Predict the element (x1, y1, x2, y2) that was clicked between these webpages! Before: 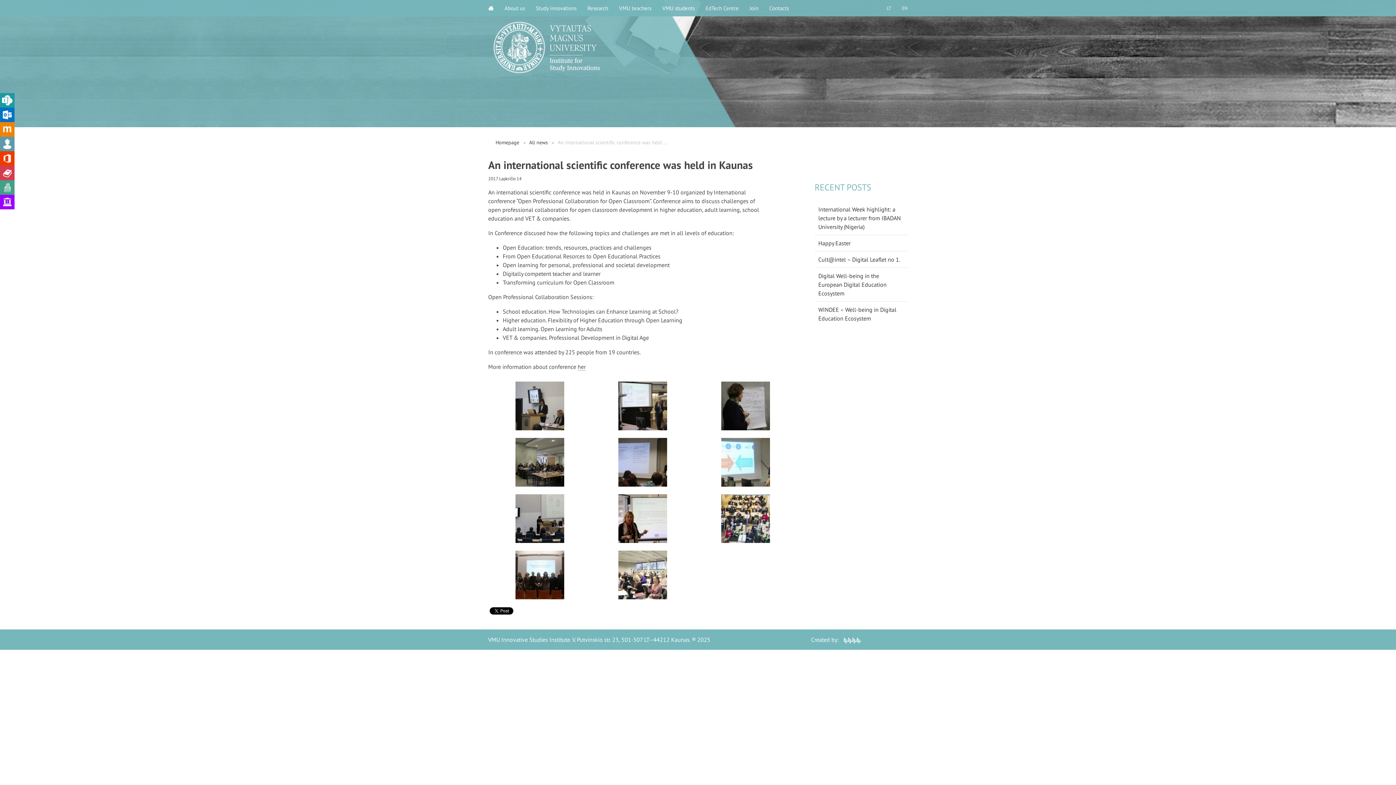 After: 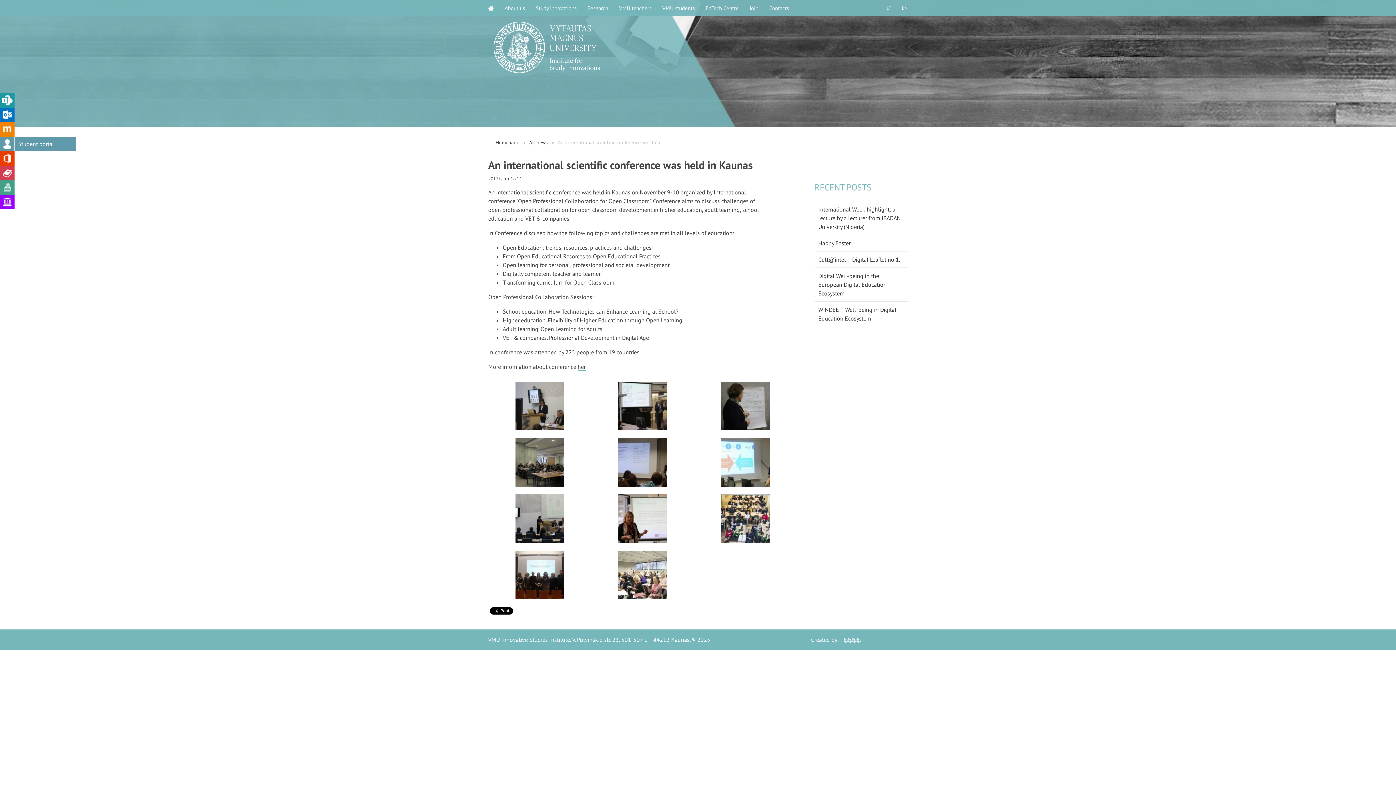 Action: label: Student portal bbox: (0, 136, 14, 151)